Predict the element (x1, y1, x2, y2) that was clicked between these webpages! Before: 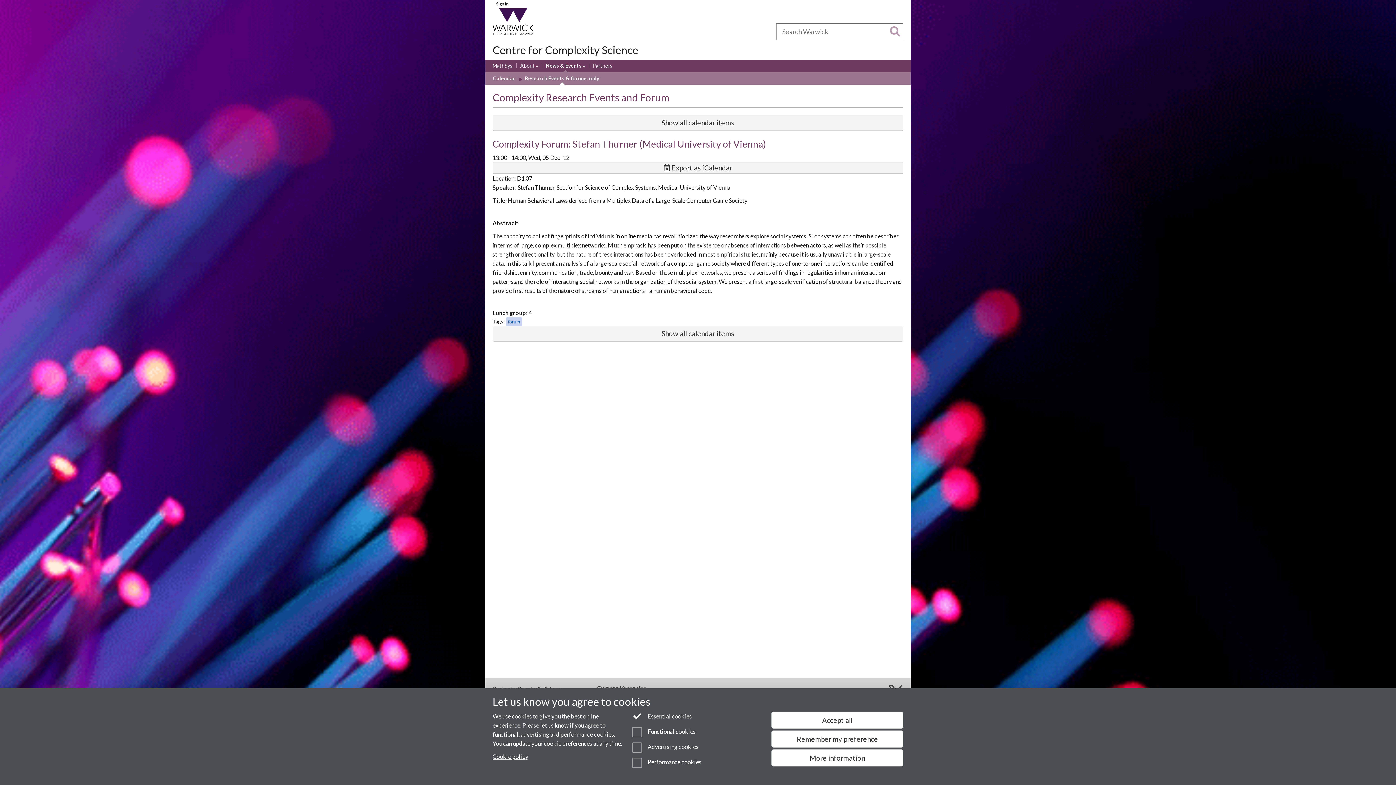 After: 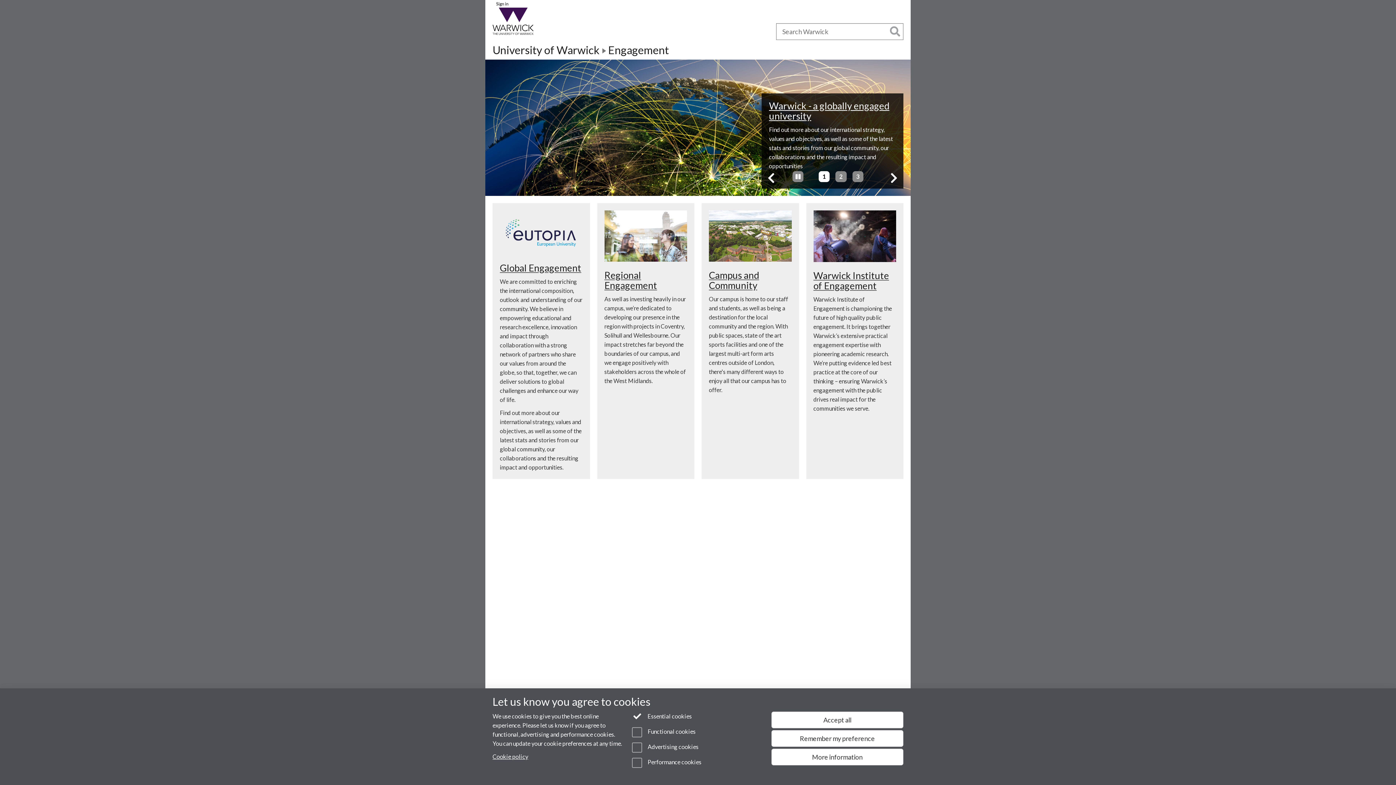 Action: label: Engagement bbox: (670, 27, 707, 35)